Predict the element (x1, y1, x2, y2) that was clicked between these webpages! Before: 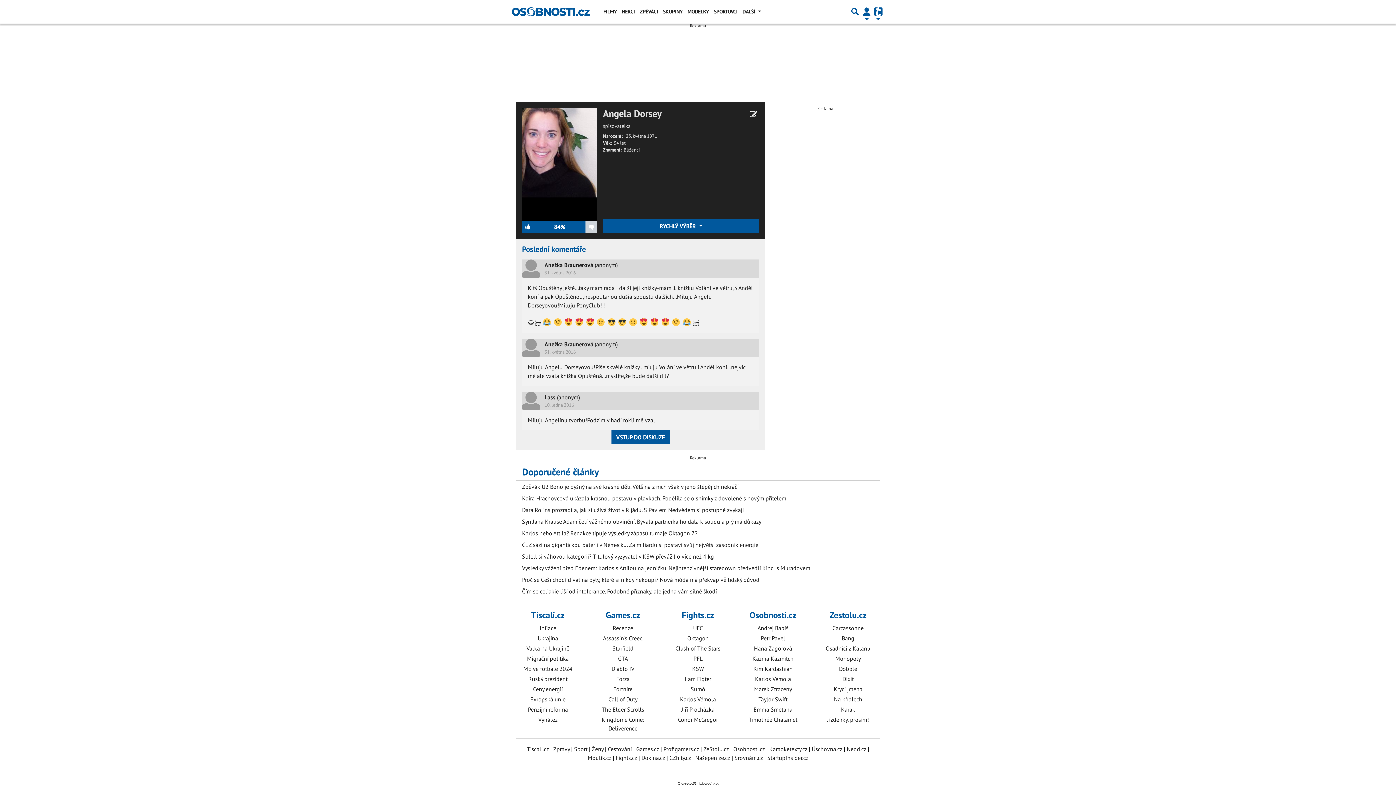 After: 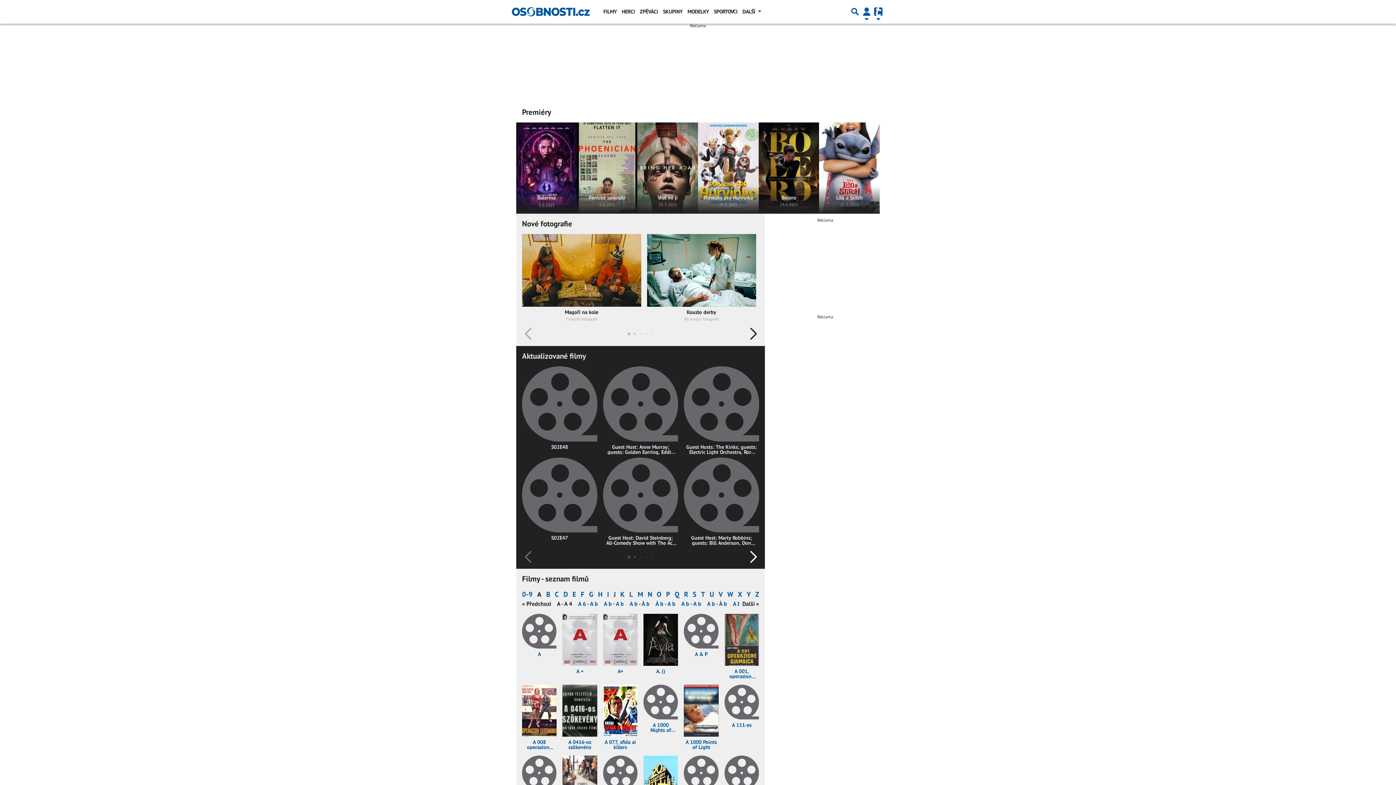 Action: bbox: (601, 4, 619, 18) label: FILMY